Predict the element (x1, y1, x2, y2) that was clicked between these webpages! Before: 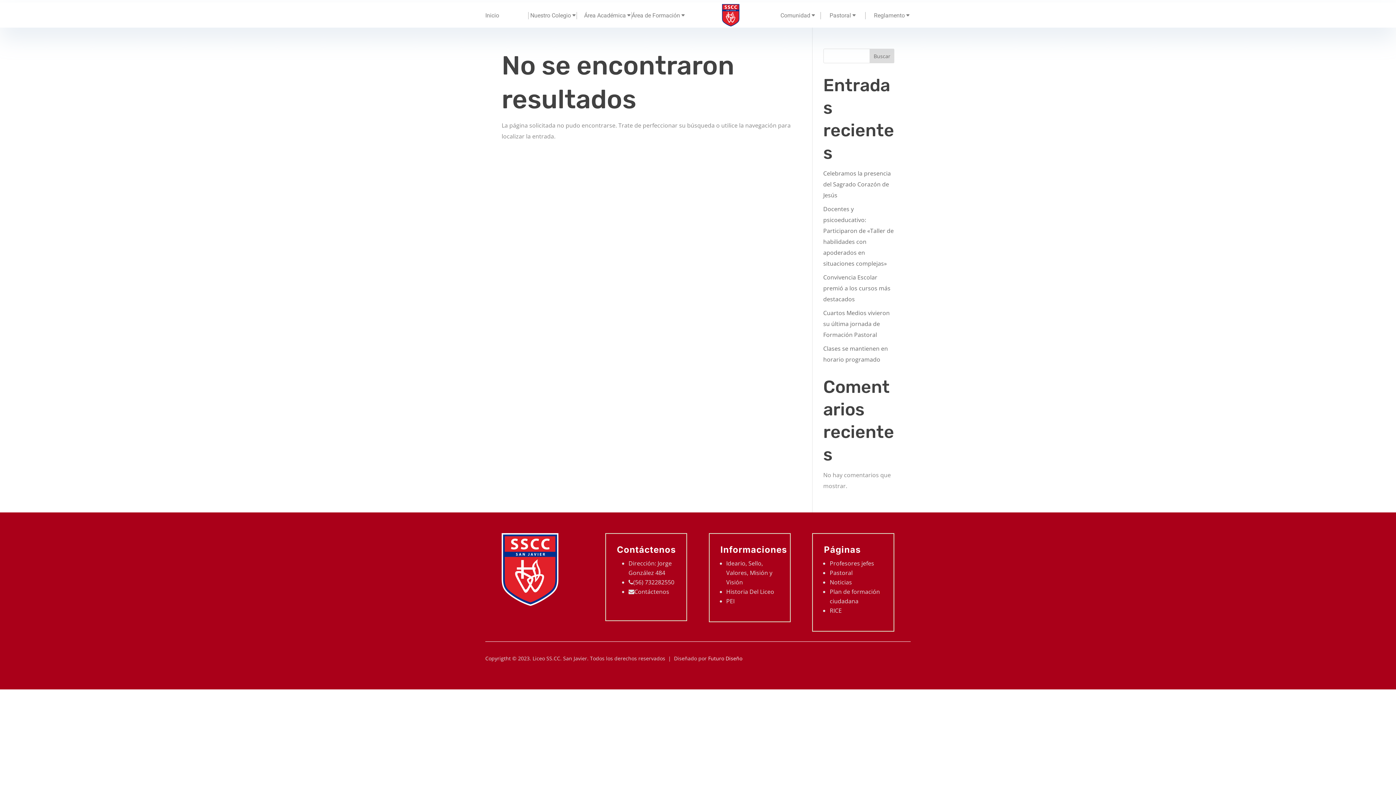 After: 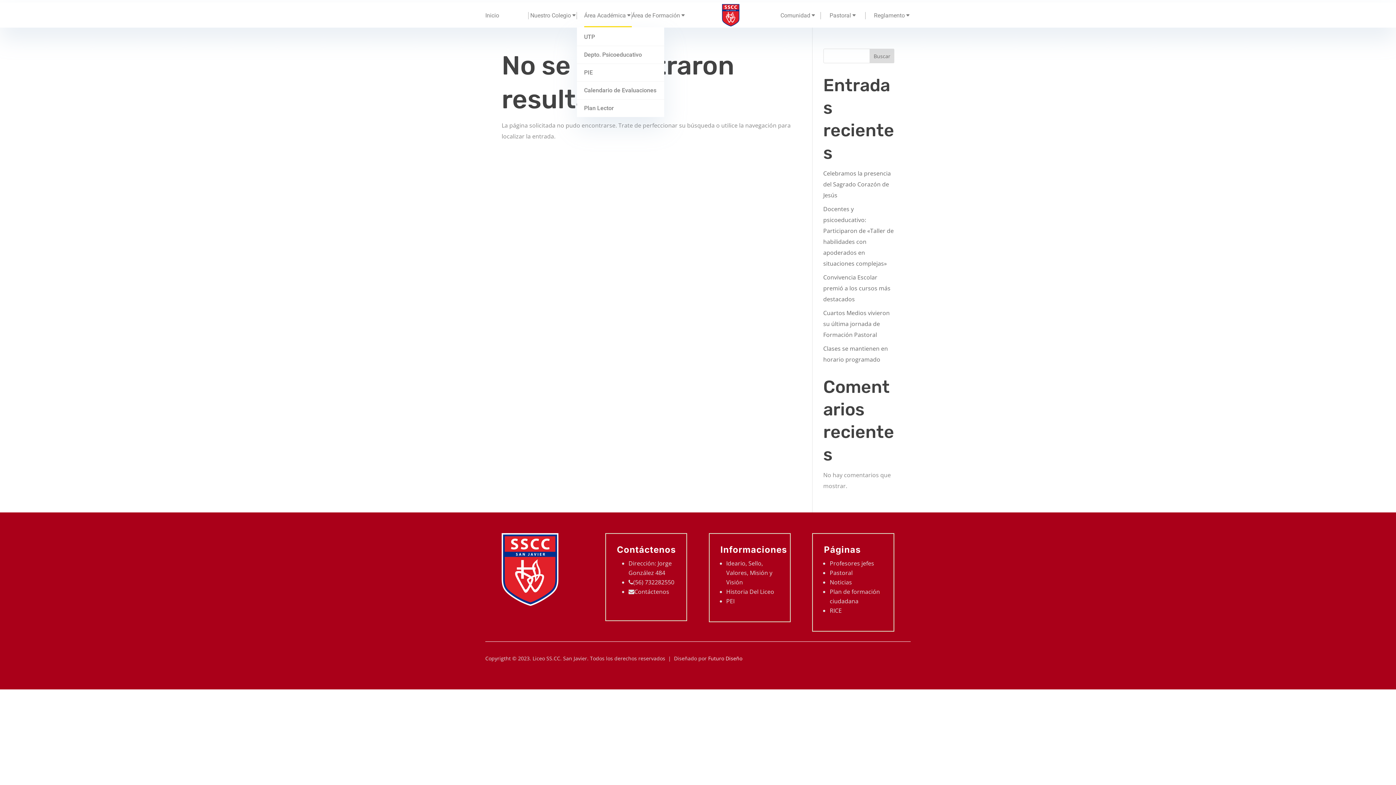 Action: bbox: (584, 3, 631, 27) label: Área Académica